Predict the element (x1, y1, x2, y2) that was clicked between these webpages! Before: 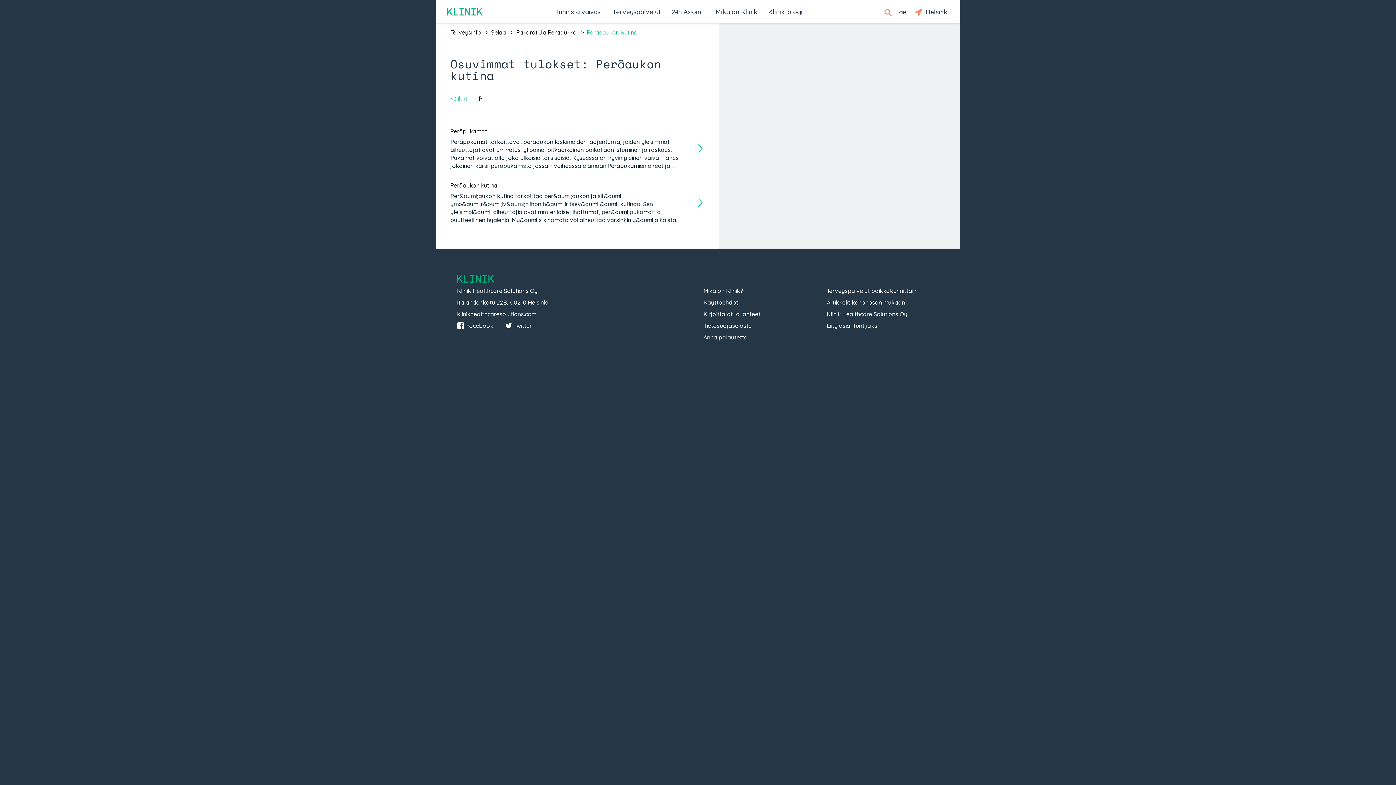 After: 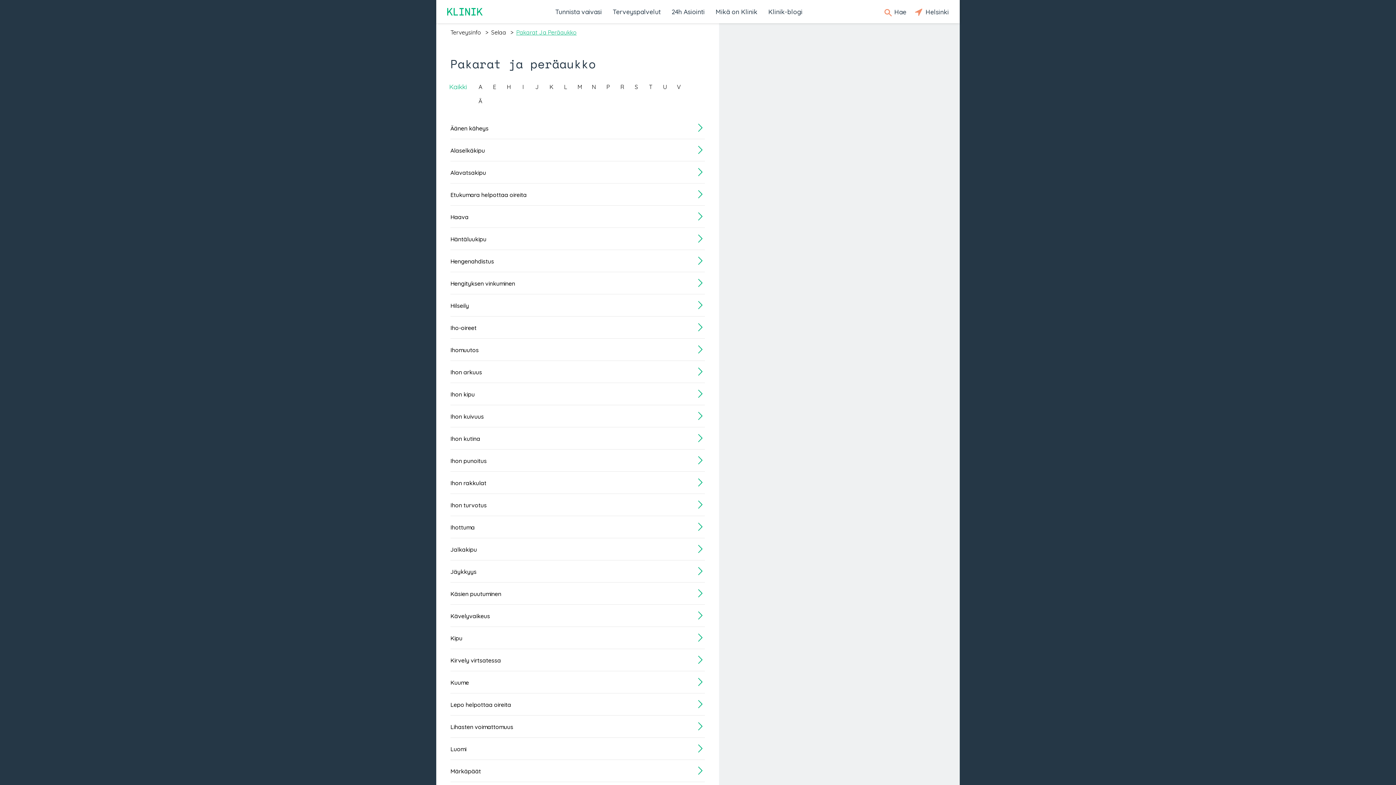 Action: bbox: (516, 28, 576, 36) label: Pakarat Ja Peräaukko